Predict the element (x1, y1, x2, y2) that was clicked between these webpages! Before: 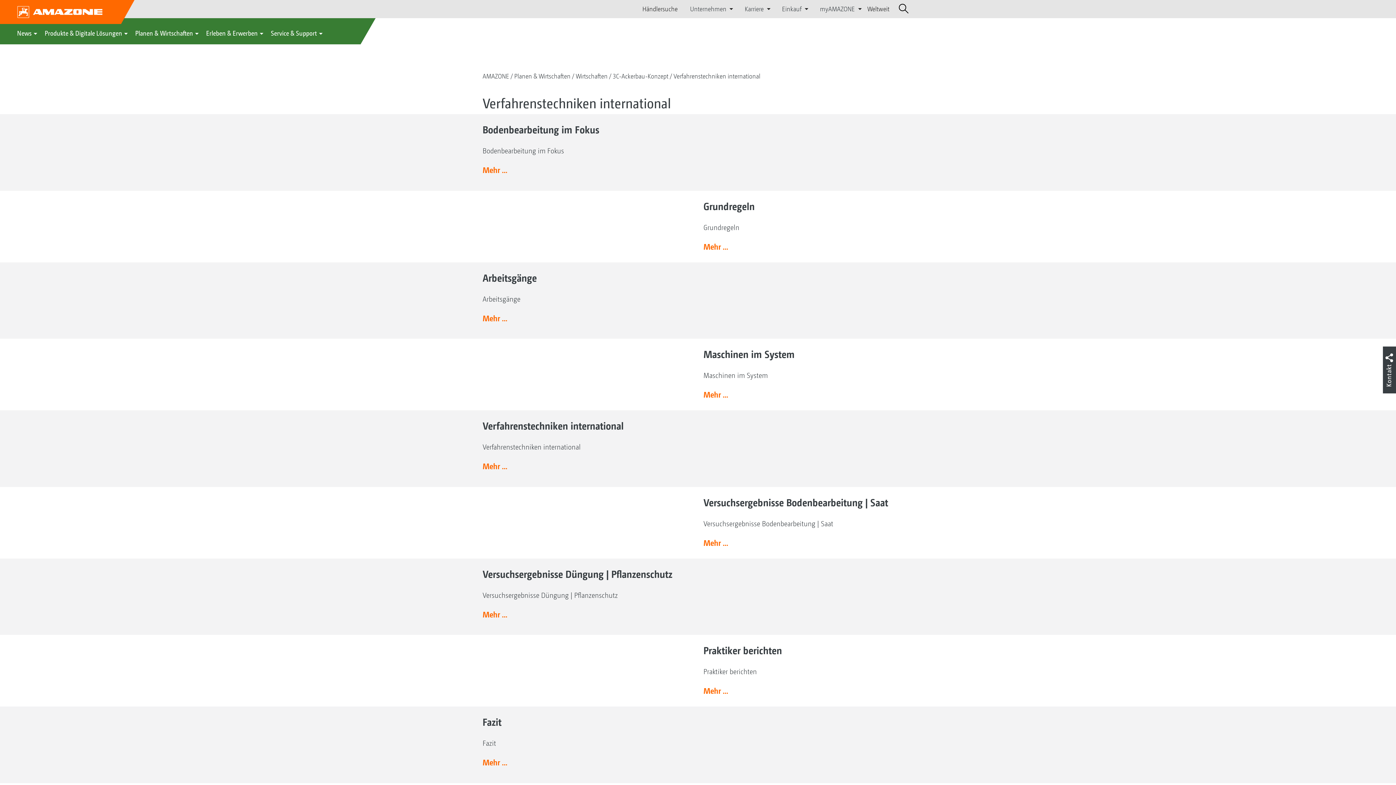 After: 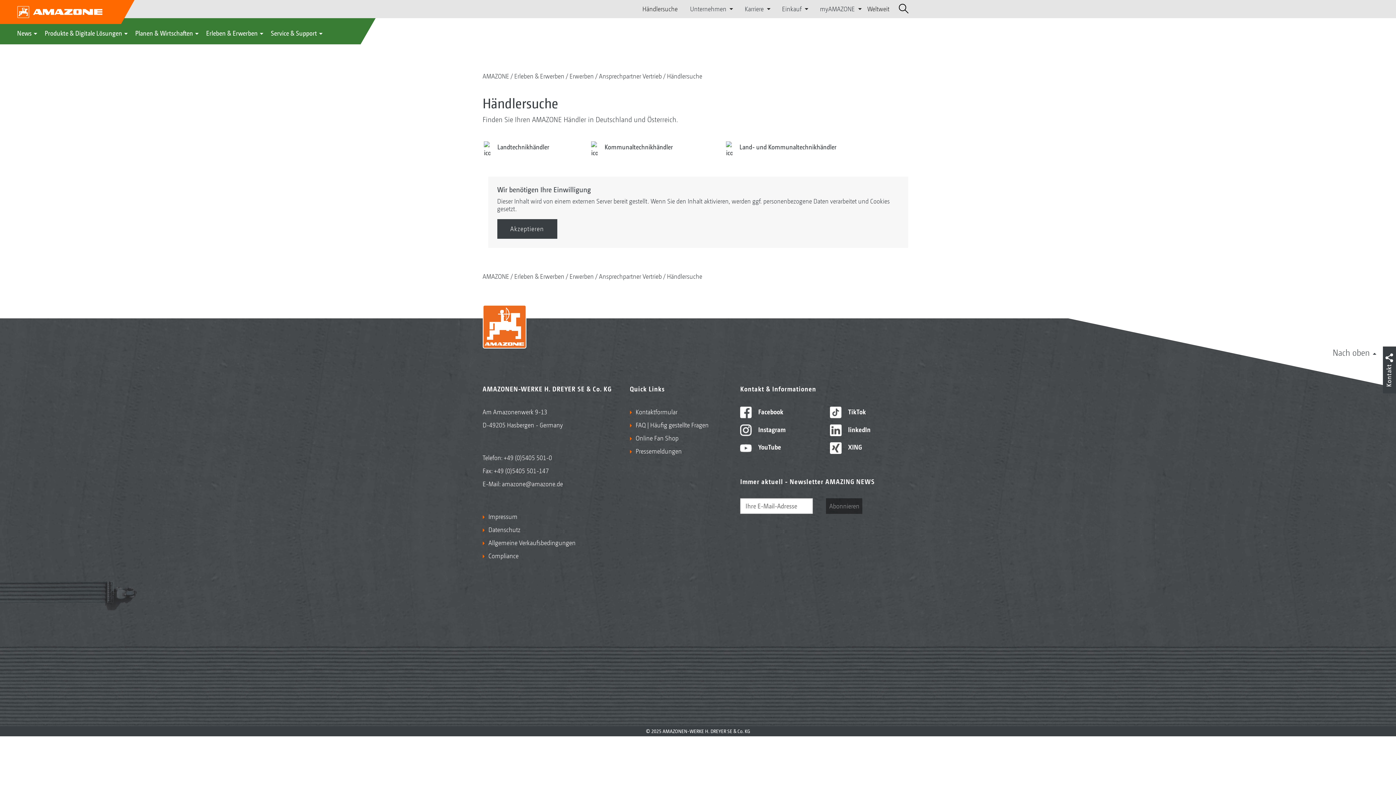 Action: label: Händlersuche bbox: (642, 5, 677, 12)